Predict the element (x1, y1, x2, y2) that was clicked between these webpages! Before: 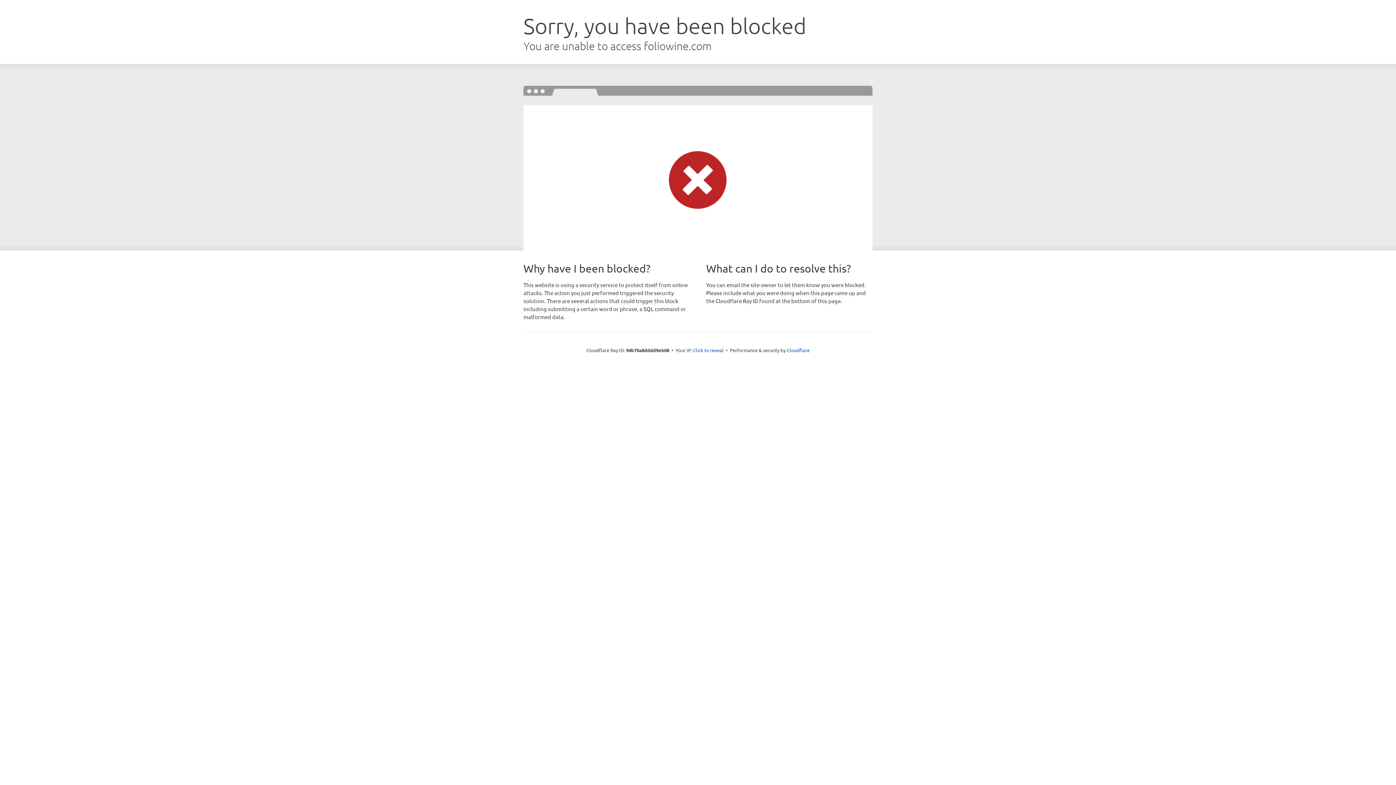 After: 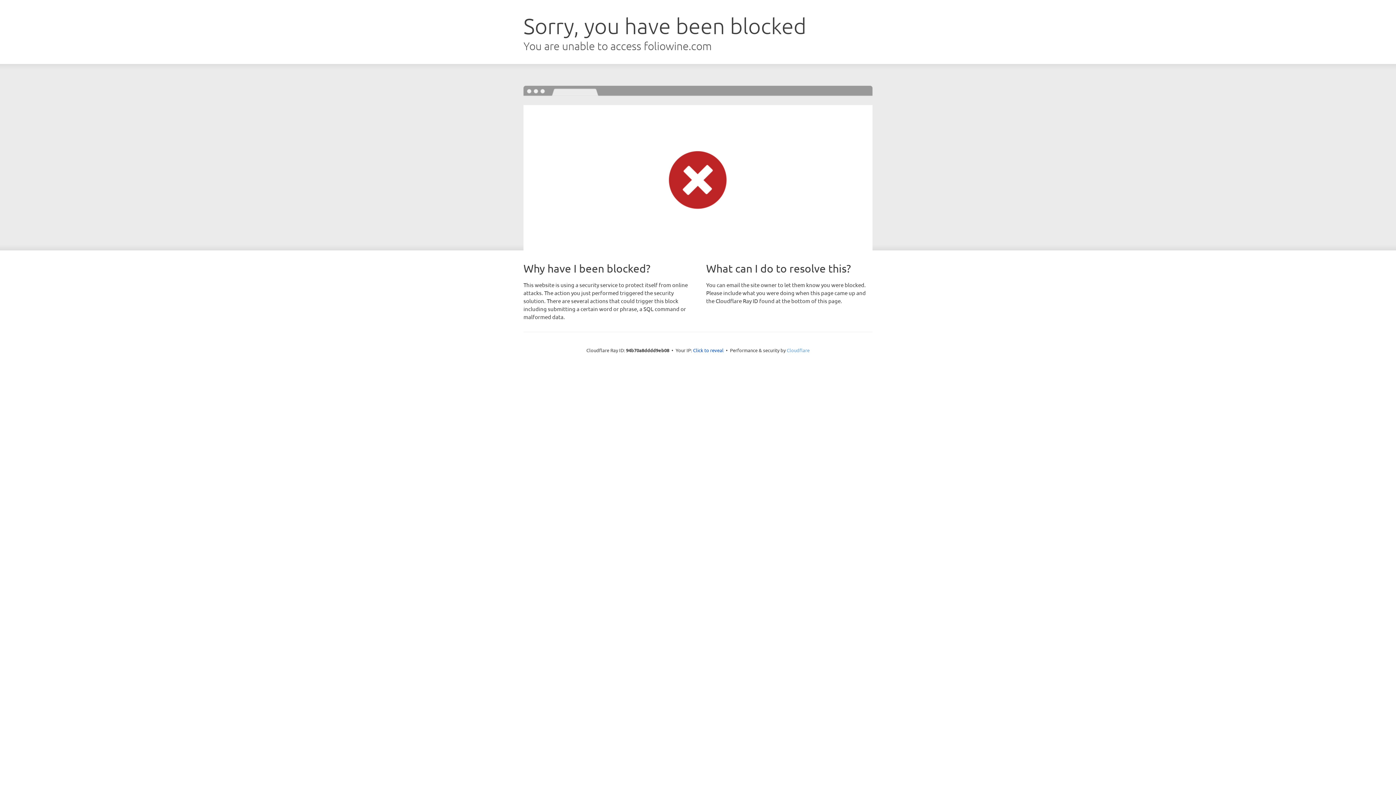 Action: bbox: (786, 347, 809, 353) label: Cloudflare